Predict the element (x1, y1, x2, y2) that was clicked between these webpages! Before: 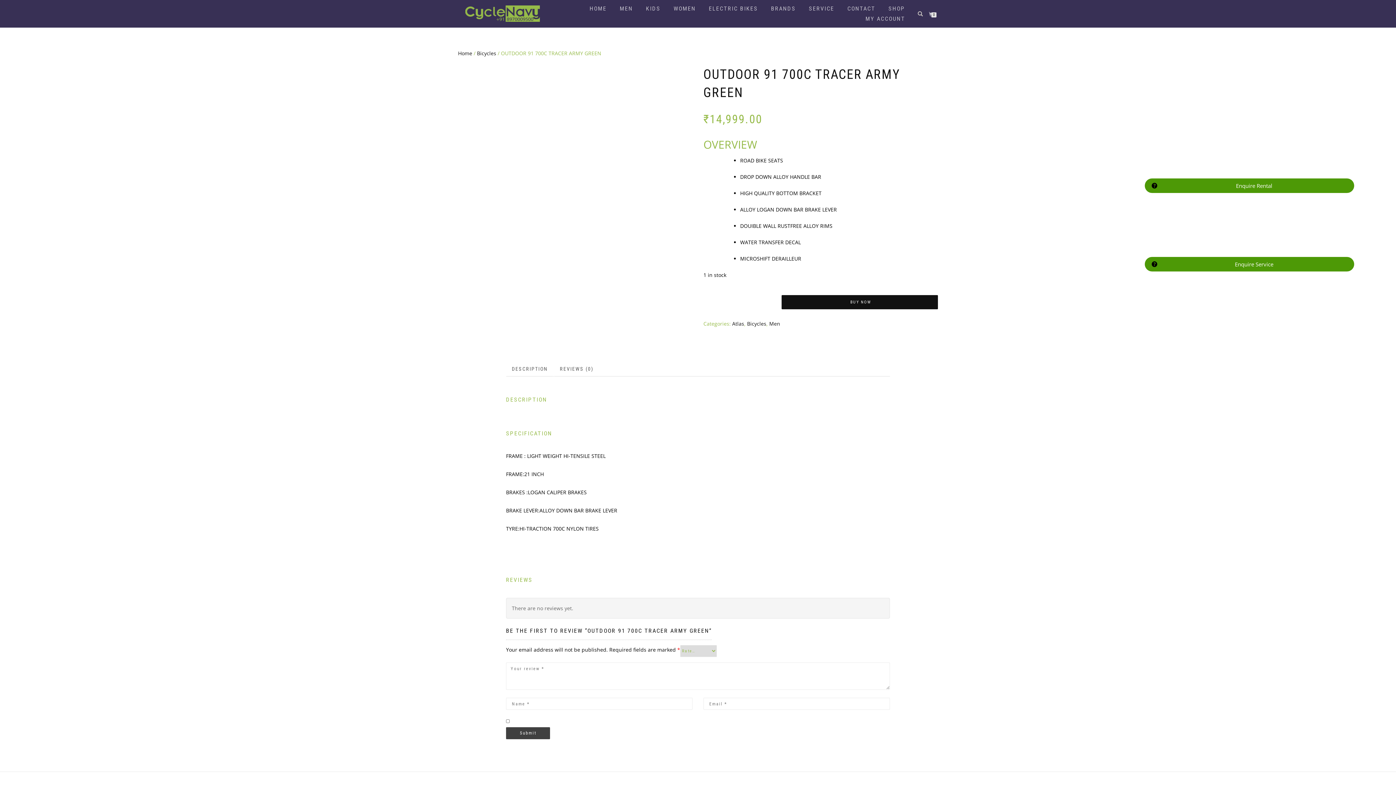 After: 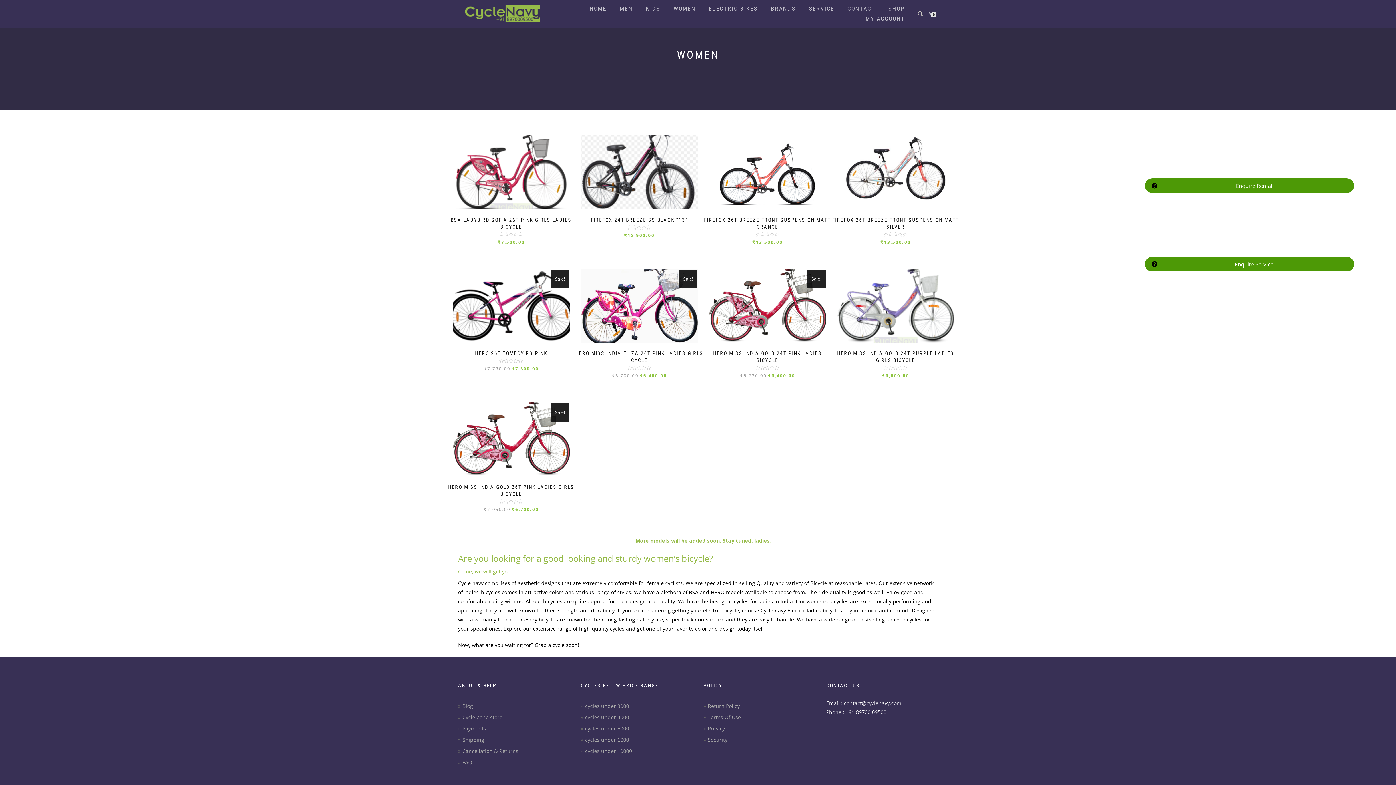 Action: label: WOMEN bbox: (668, 4, 701, 13)